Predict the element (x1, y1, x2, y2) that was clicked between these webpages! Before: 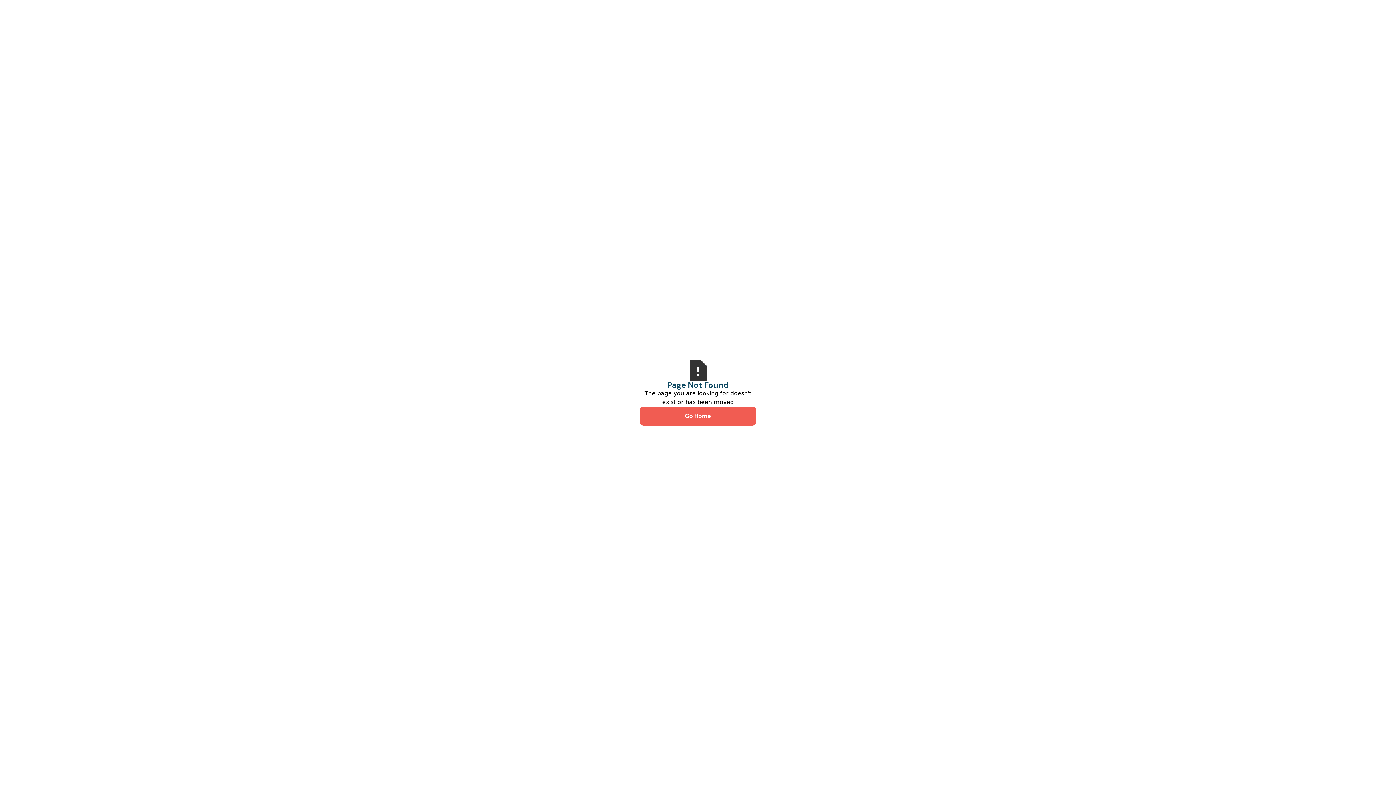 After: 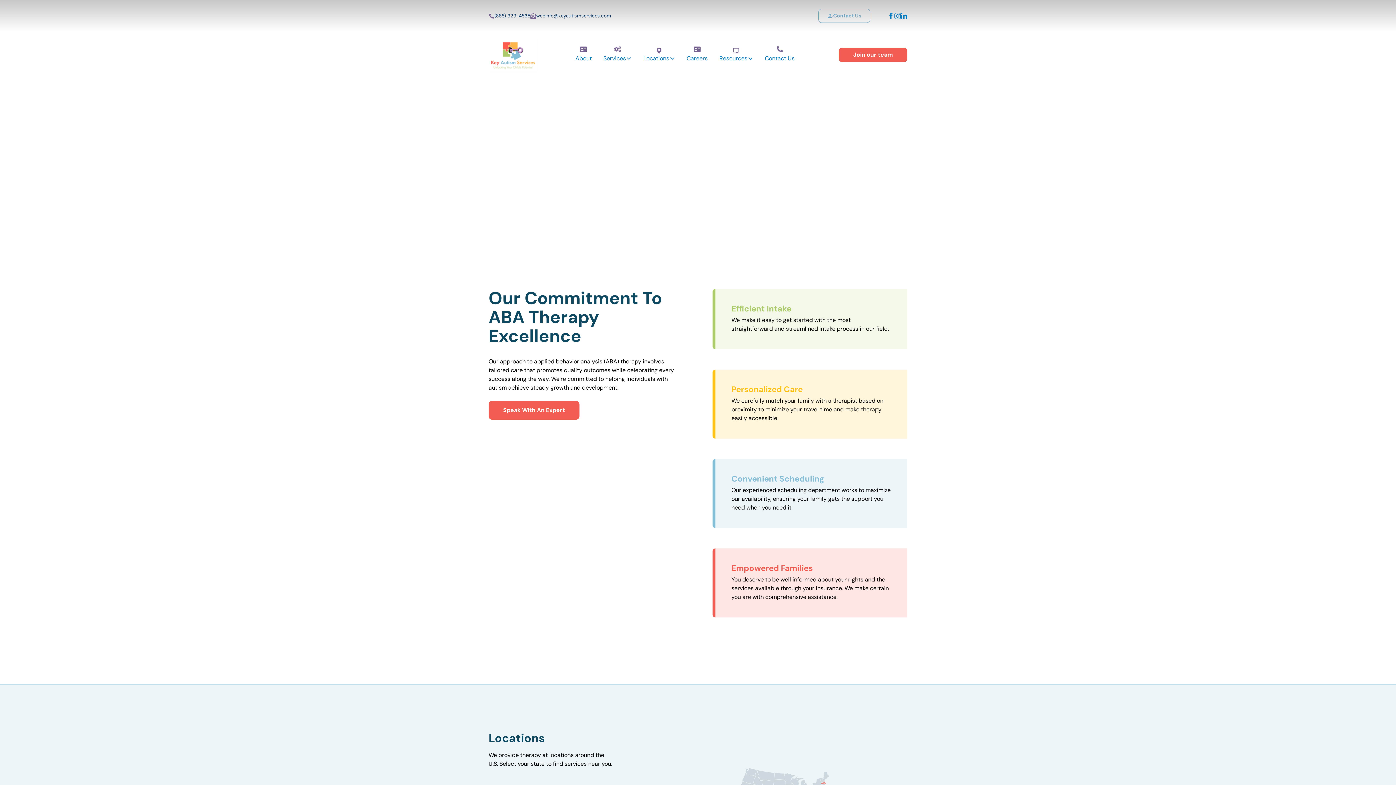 Action: bbox: (640, 406, 756, 425) label: Go Home